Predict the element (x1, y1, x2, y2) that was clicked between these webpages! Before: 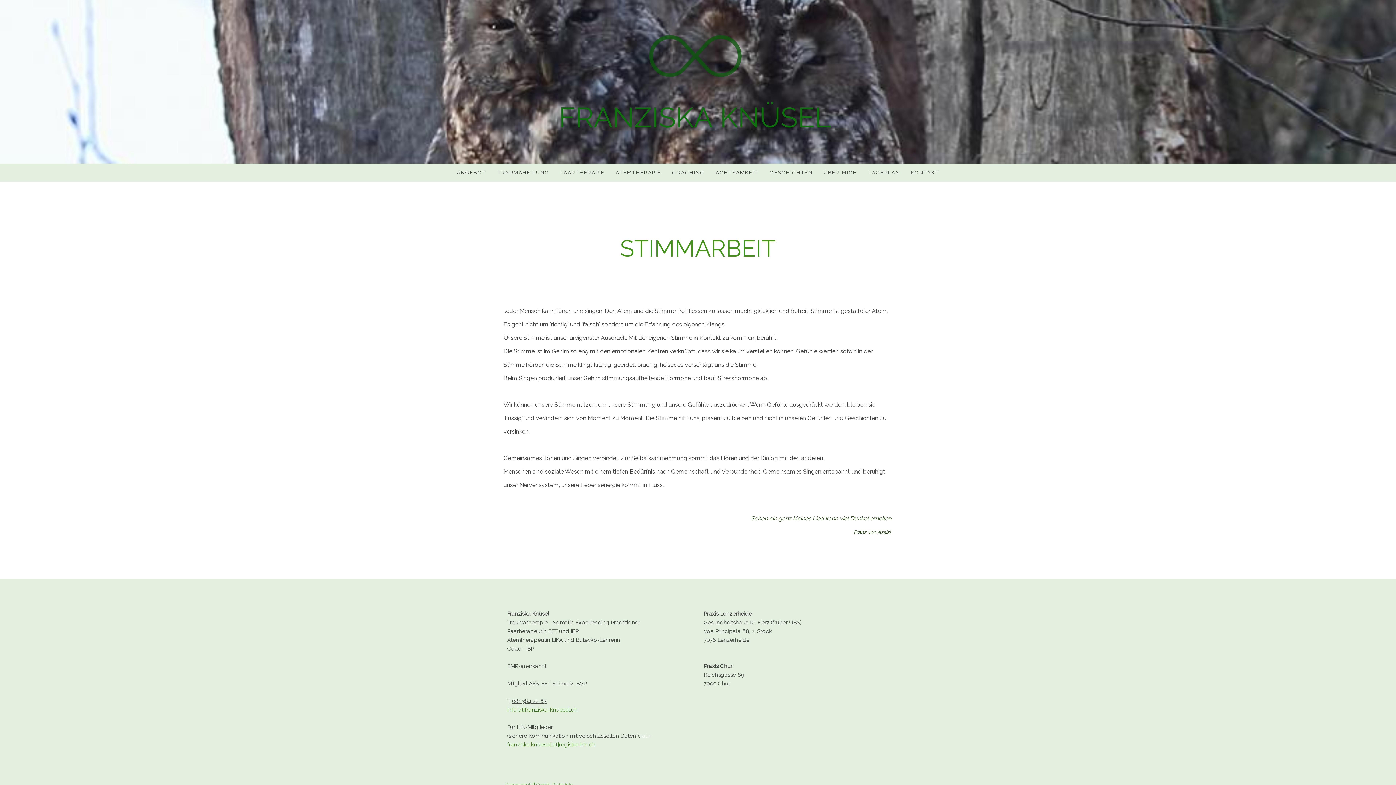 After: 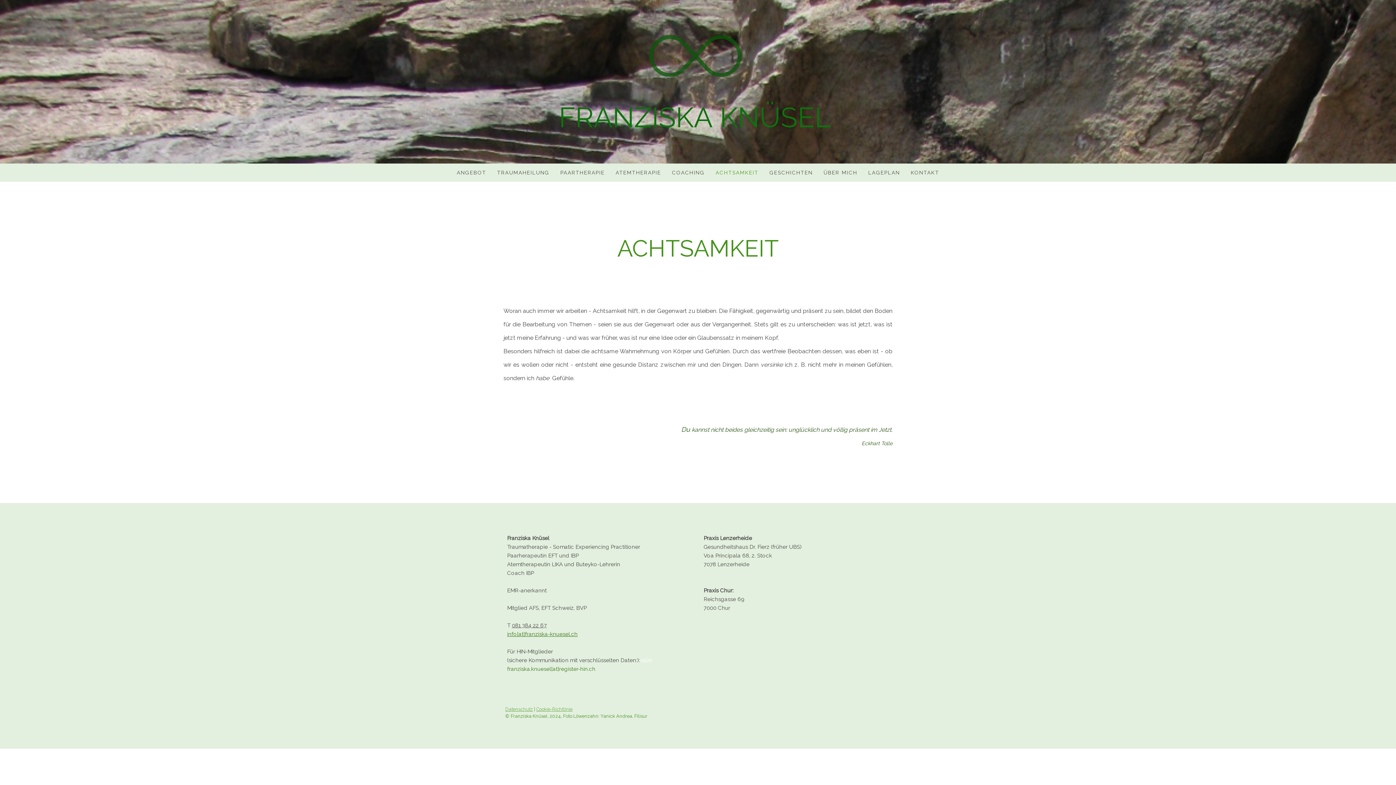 Action: label: ACHTSAMKEIT bbox: (710, 163, 764, 181)